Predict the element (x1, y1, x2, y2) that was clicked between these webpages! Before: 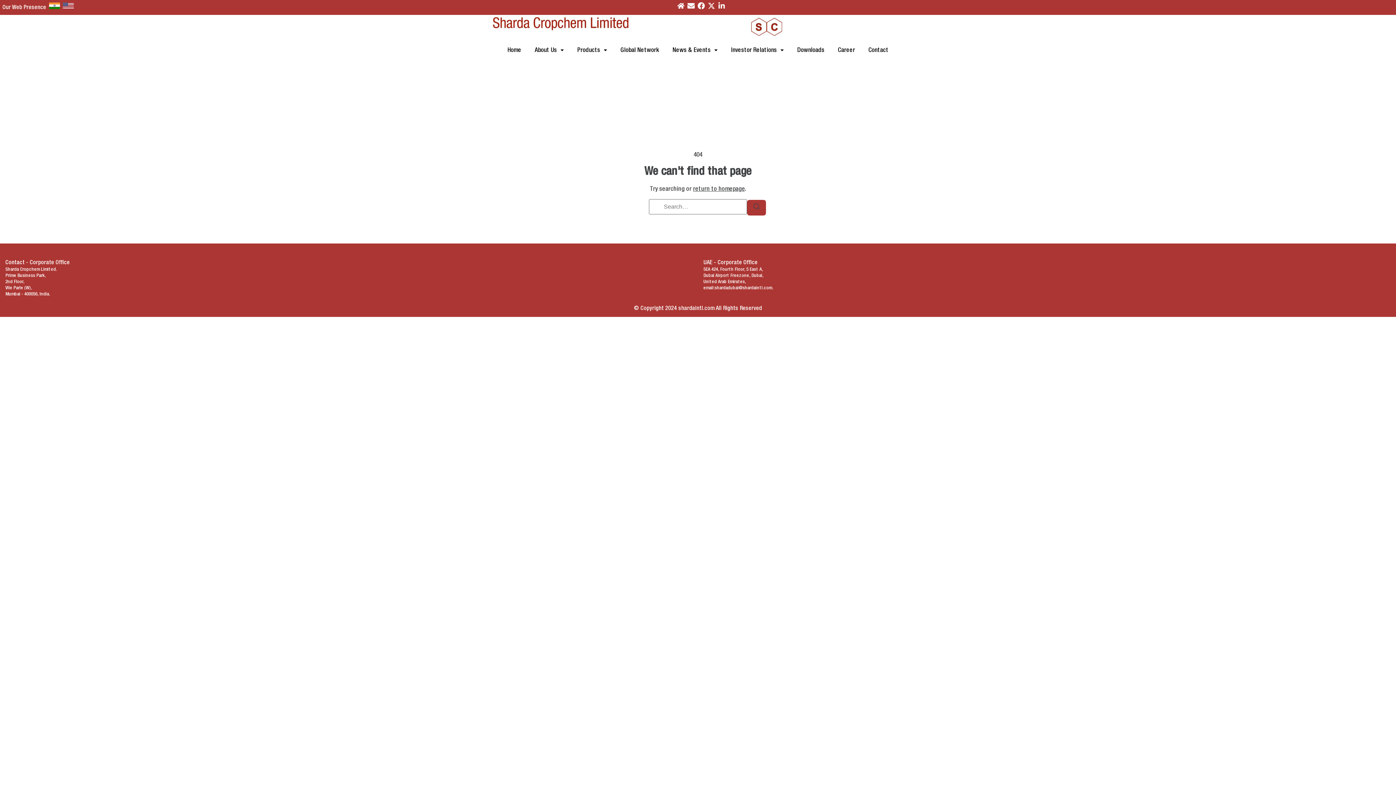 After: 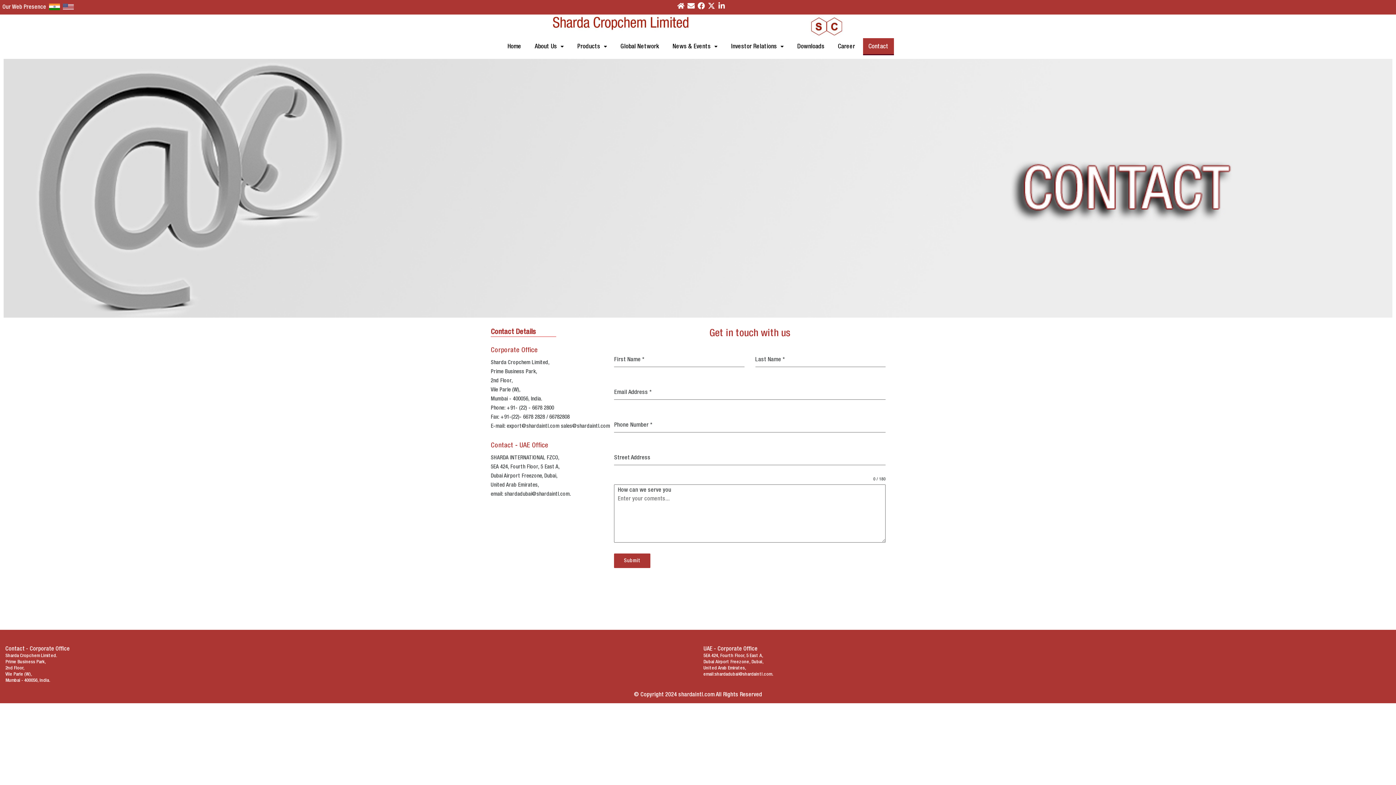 Action: bbox: (863, 41, 894, 58) label: Contact